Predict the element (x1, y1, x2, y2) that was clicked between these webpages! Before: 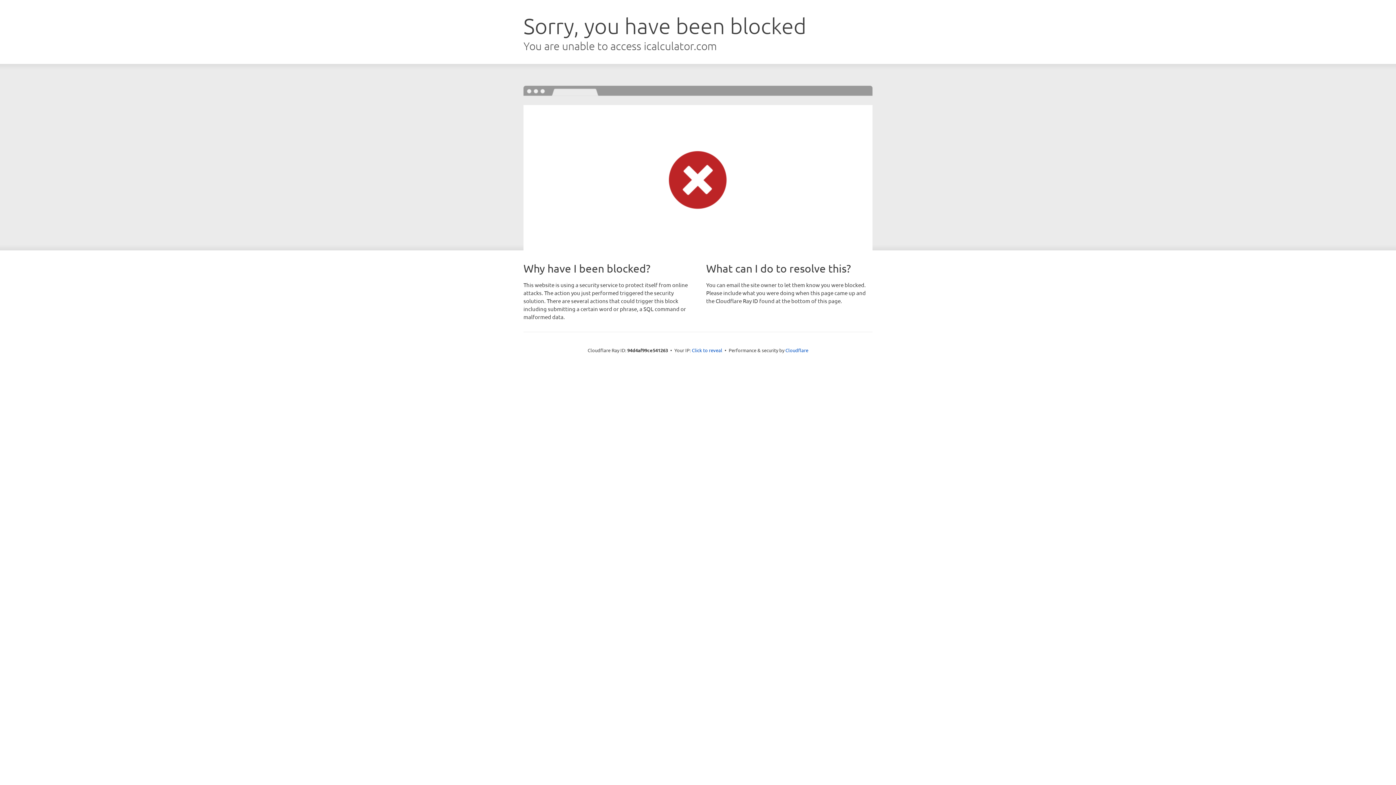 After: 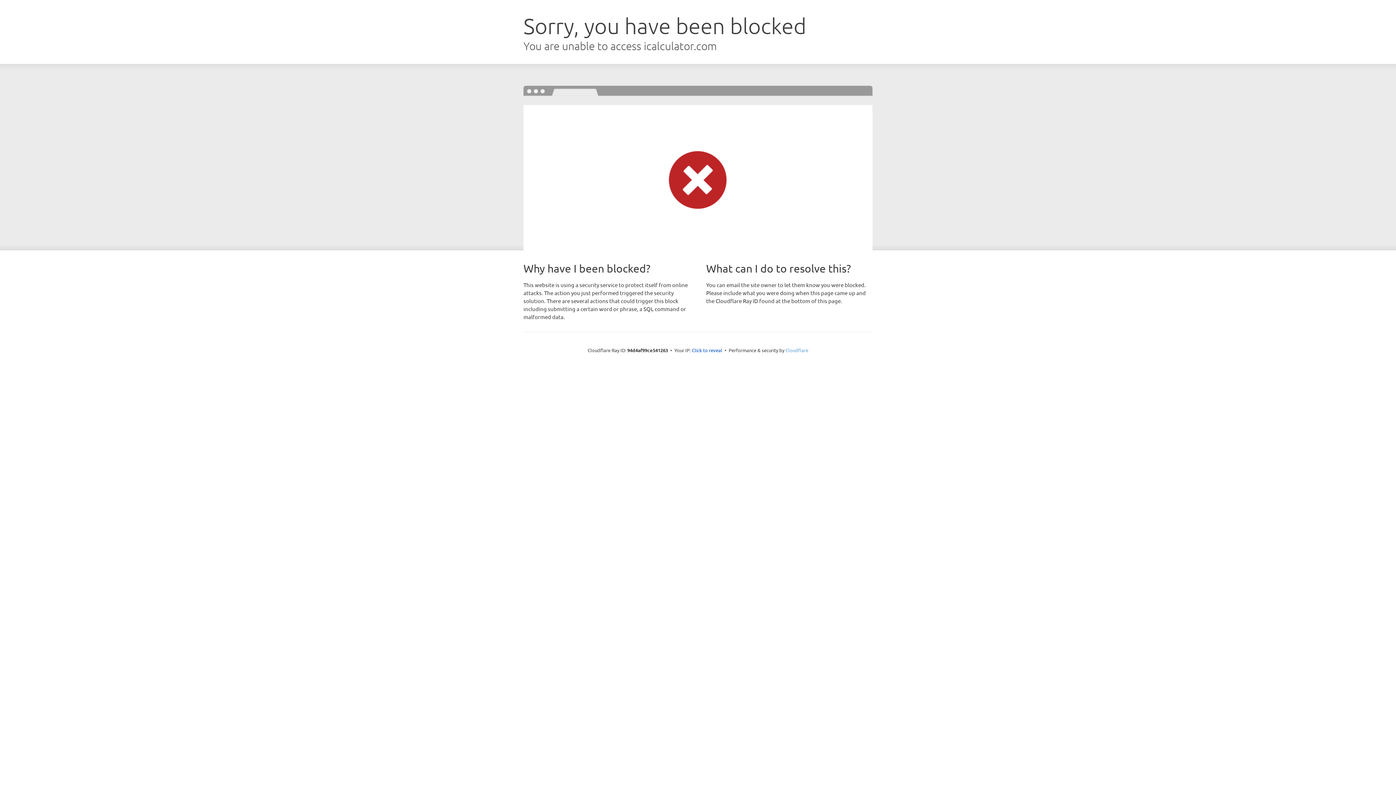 Action: bbox: (785, 347, 808, 353) label: Cloudflare